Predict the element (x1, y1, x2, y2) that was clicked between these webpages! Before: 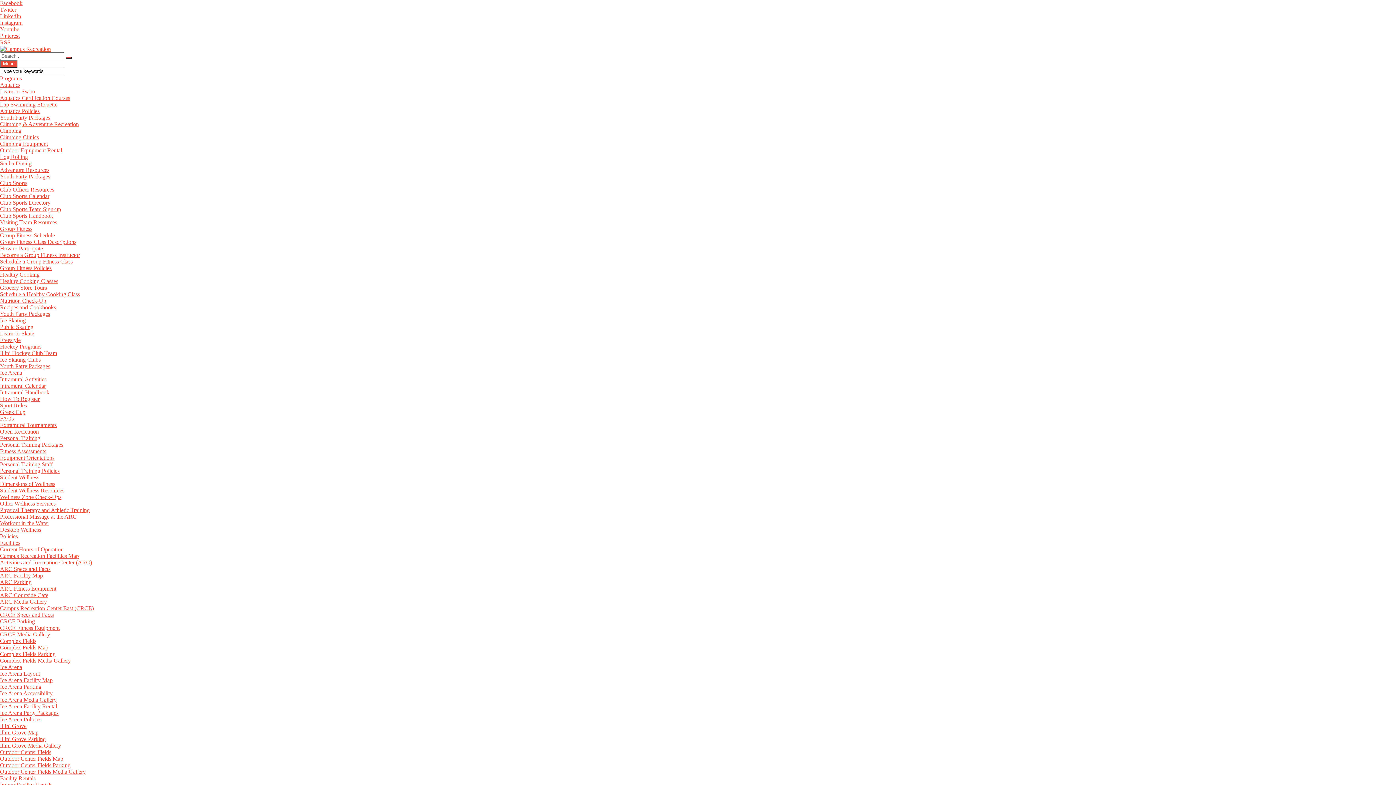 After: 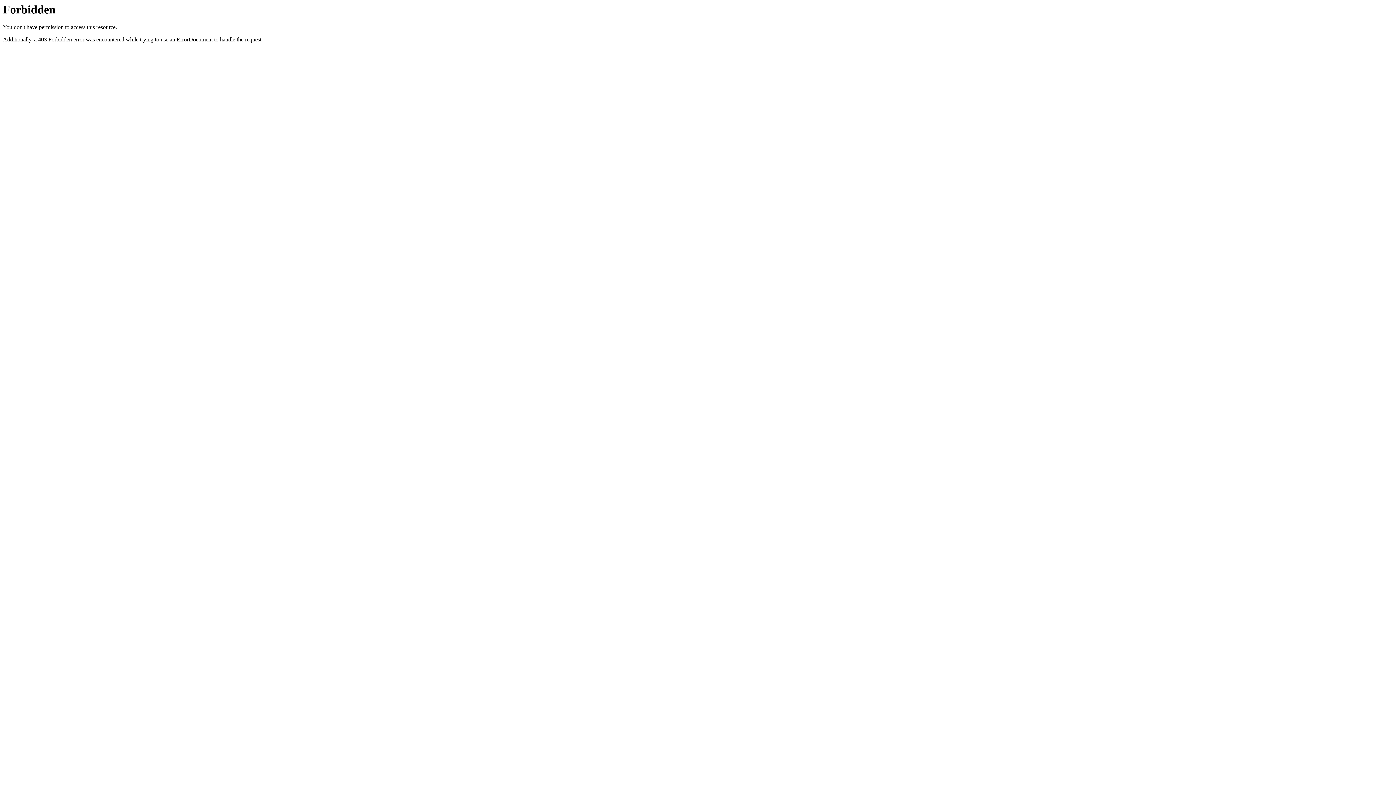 Action: bbox: (0, 775, 35, 781) label: Facility Rentals